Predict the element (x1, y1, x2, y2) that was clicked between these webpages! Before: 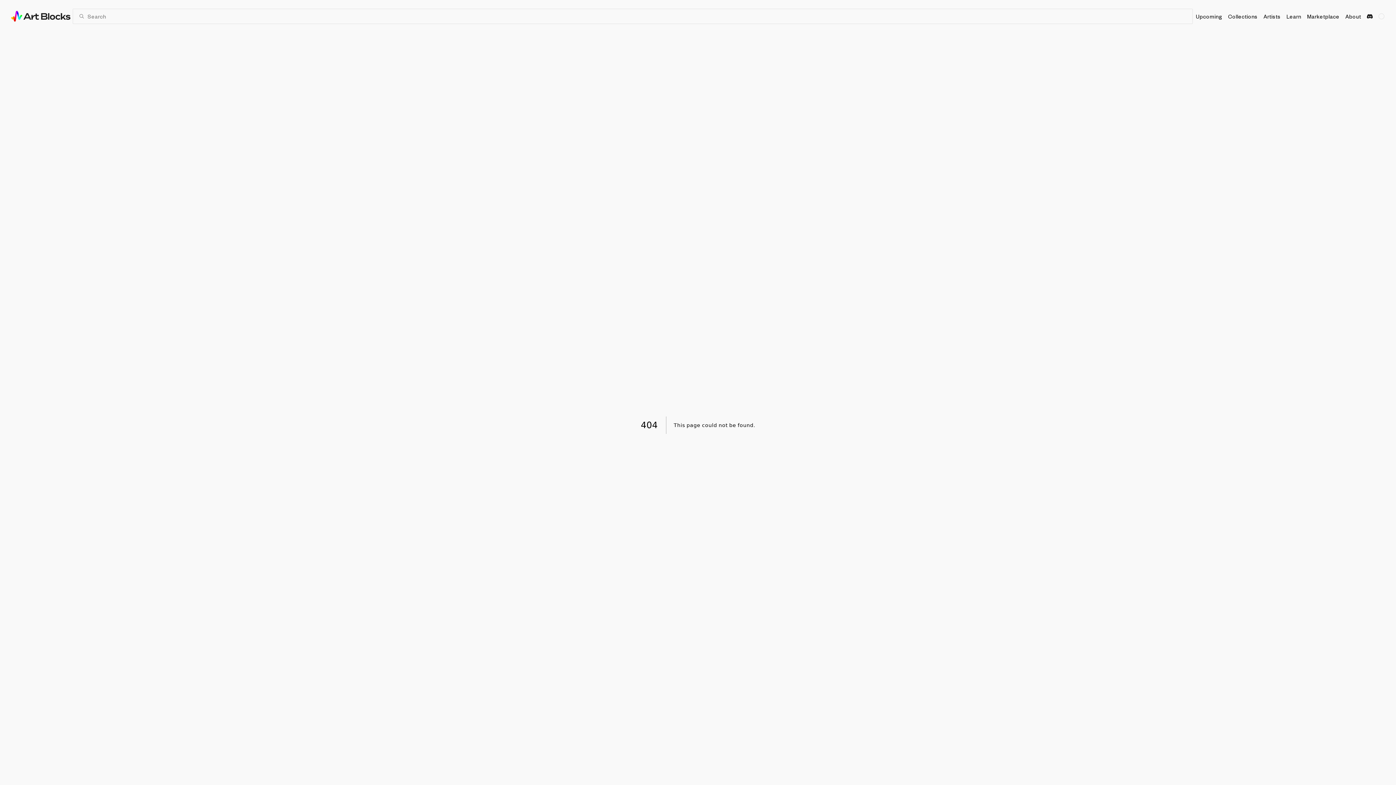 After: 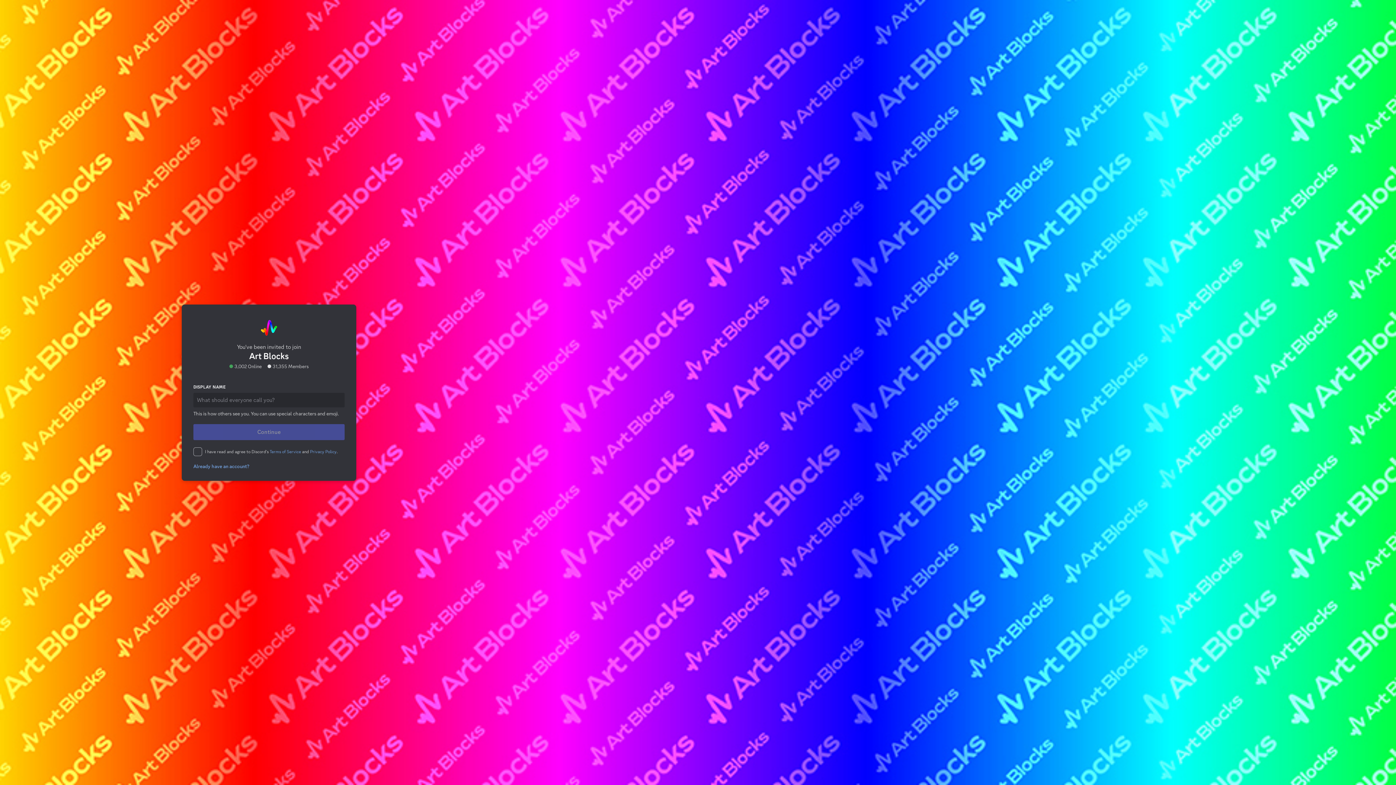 Action: bbox: (1364, 10, 1376, 22)